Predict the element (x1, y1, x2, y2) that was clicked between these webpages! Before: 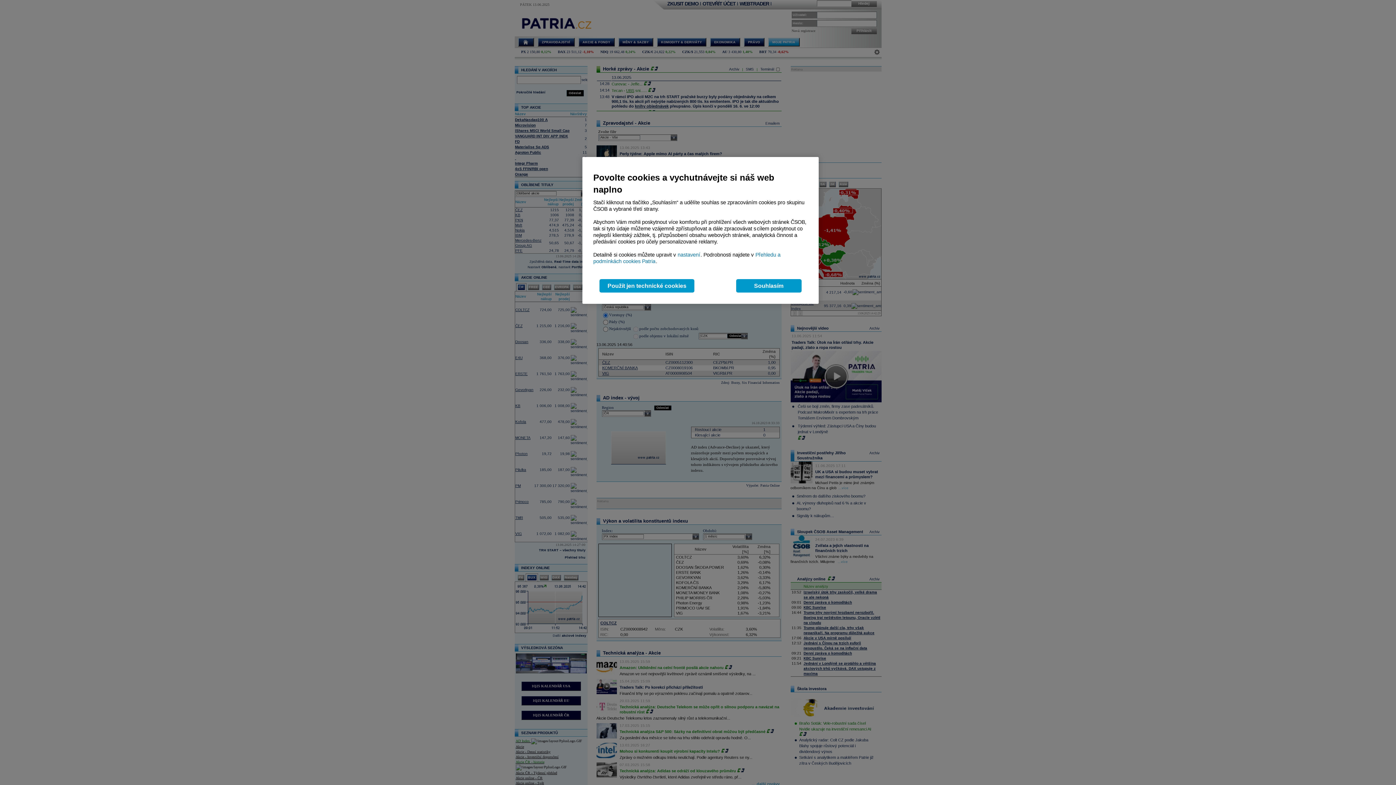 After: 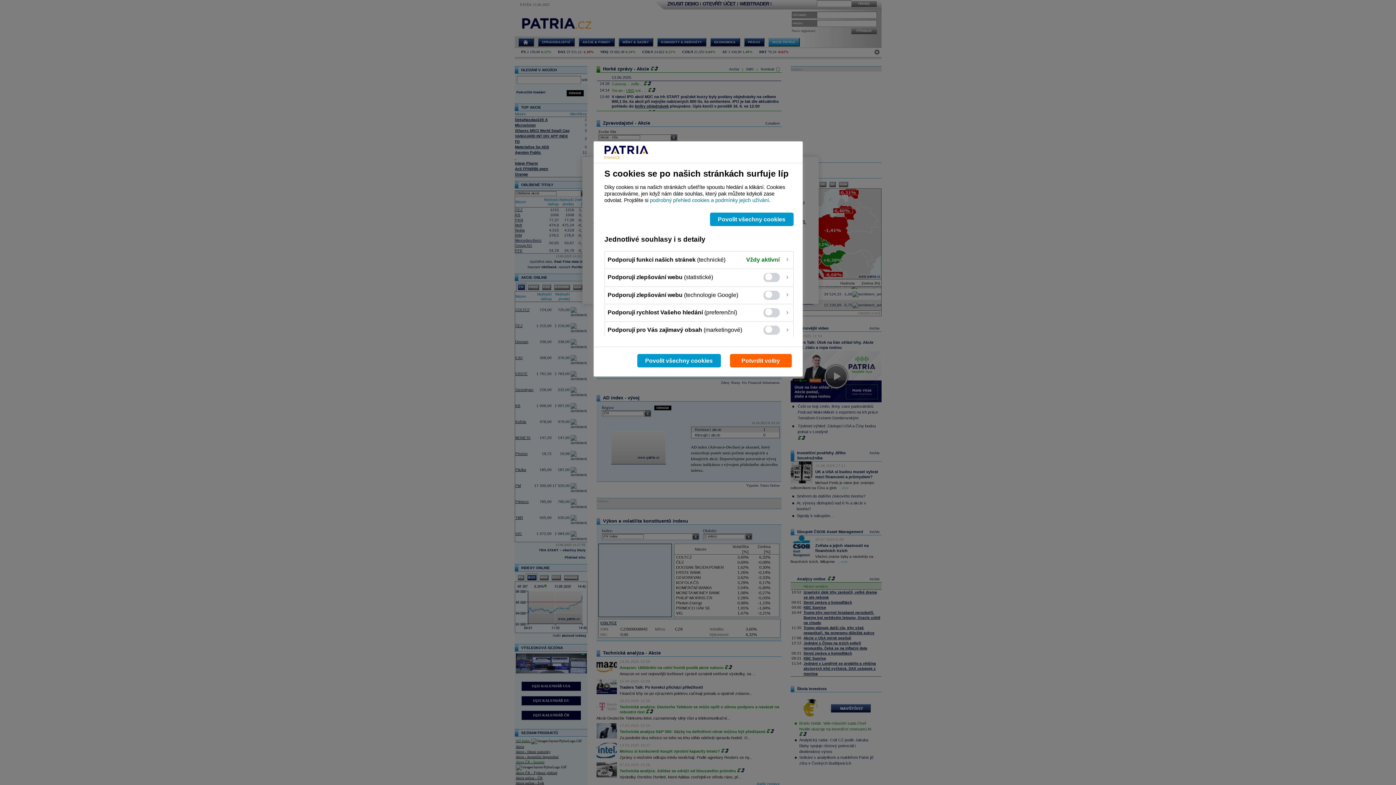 Action: label:  nastavení bbox: (677, 252, 700, 257)